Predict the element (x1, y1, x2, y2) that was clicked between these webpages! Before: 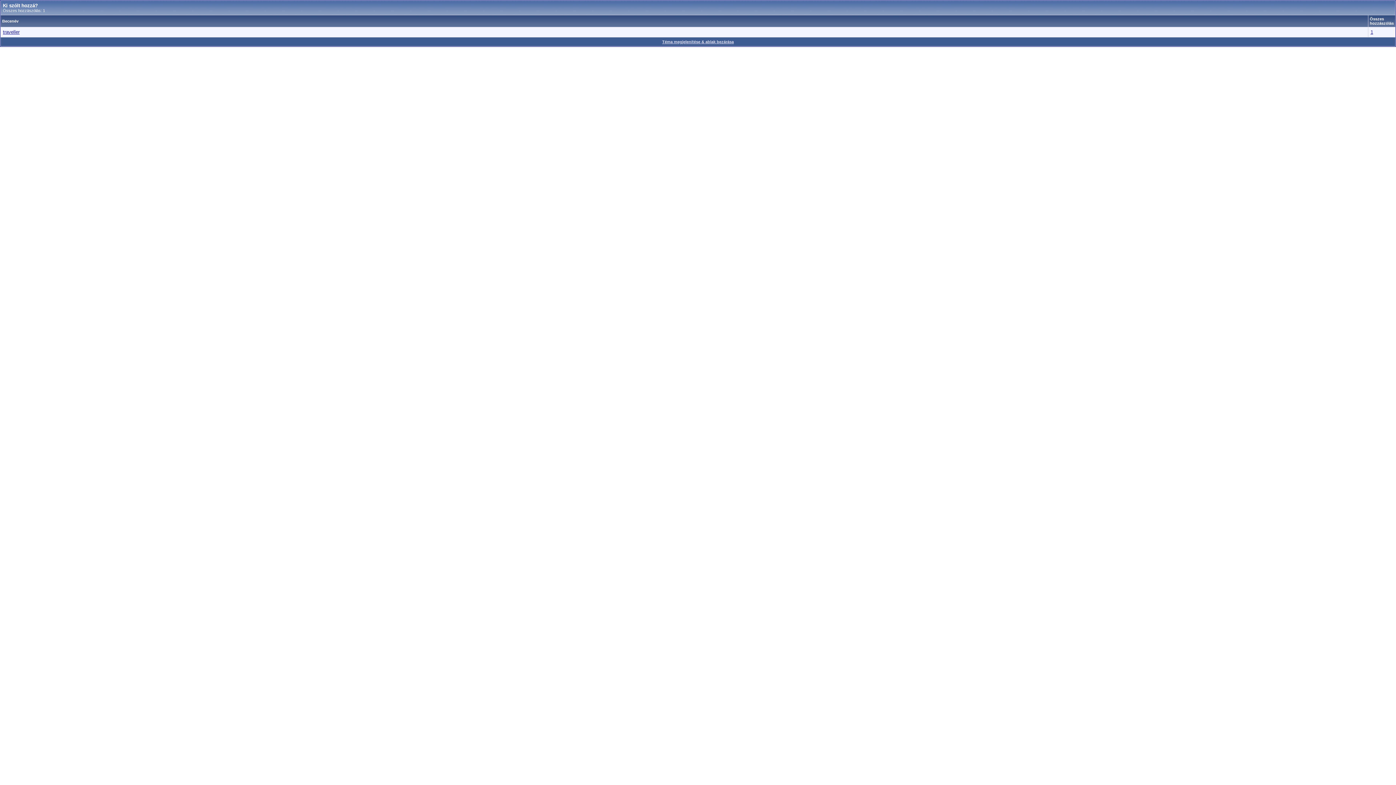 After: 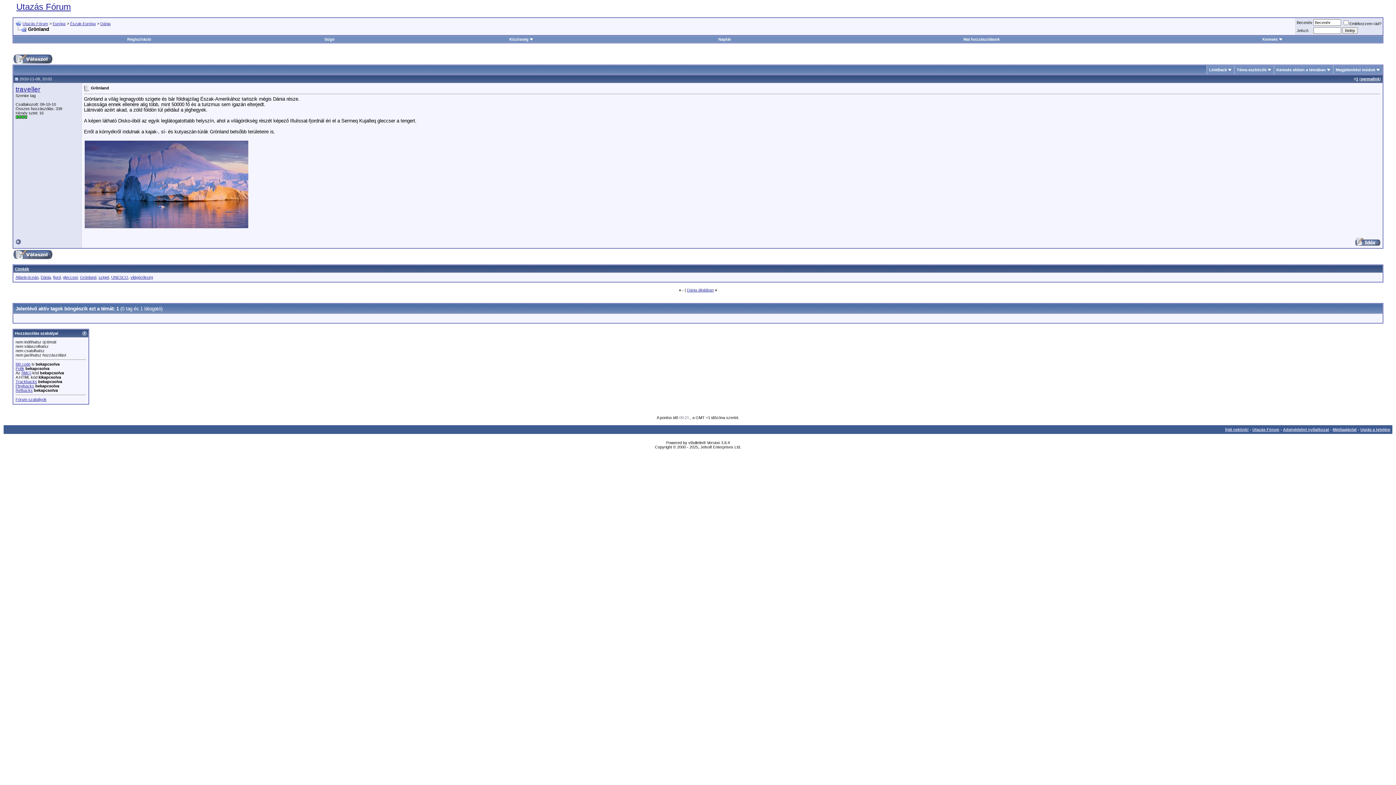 Action: bbox: (662, 39, 734, 44) label: Téma megjelenítése & ablak bezárása